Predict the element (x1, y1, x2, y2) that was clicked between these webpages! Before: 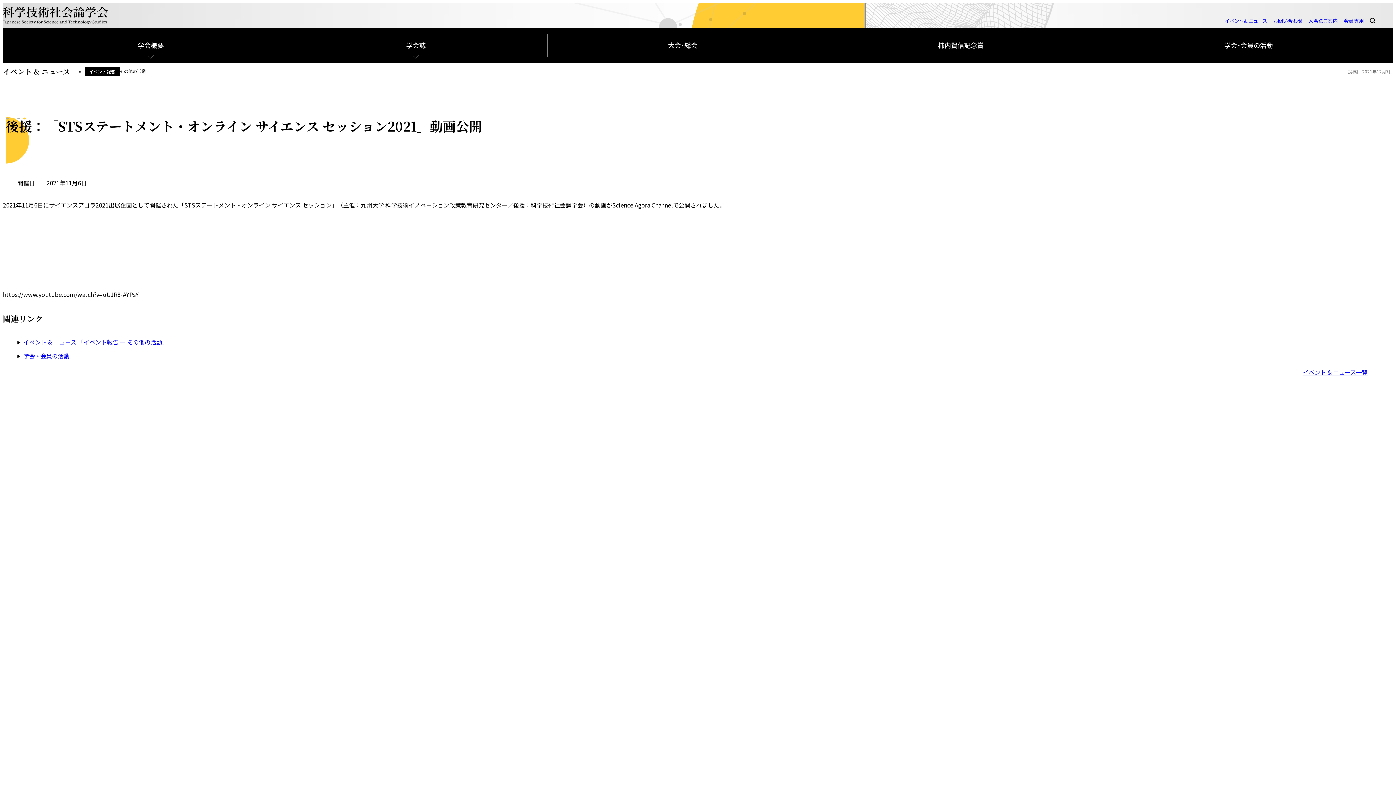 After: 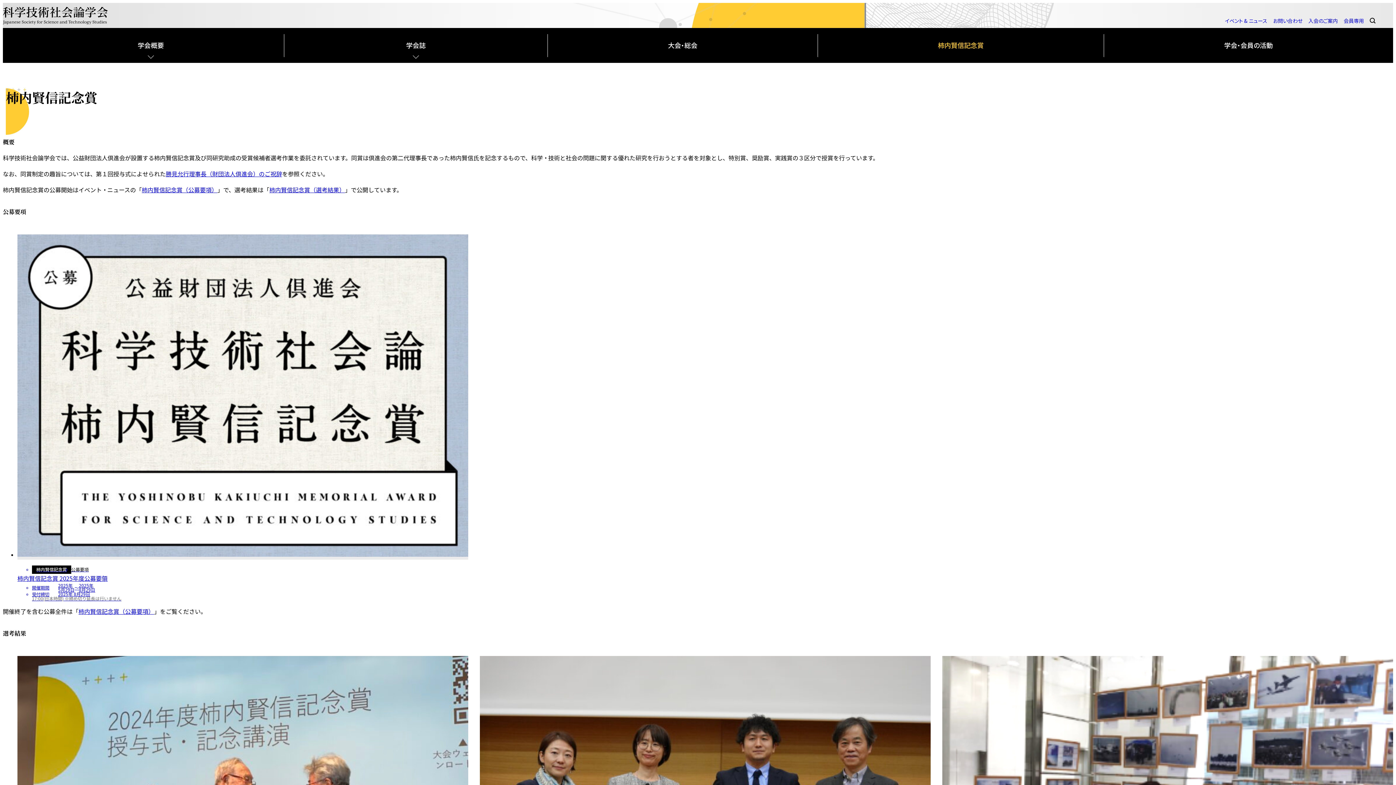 Action: bbox: (817, 28, 1104, 63) label: 柿内賢信記念賞